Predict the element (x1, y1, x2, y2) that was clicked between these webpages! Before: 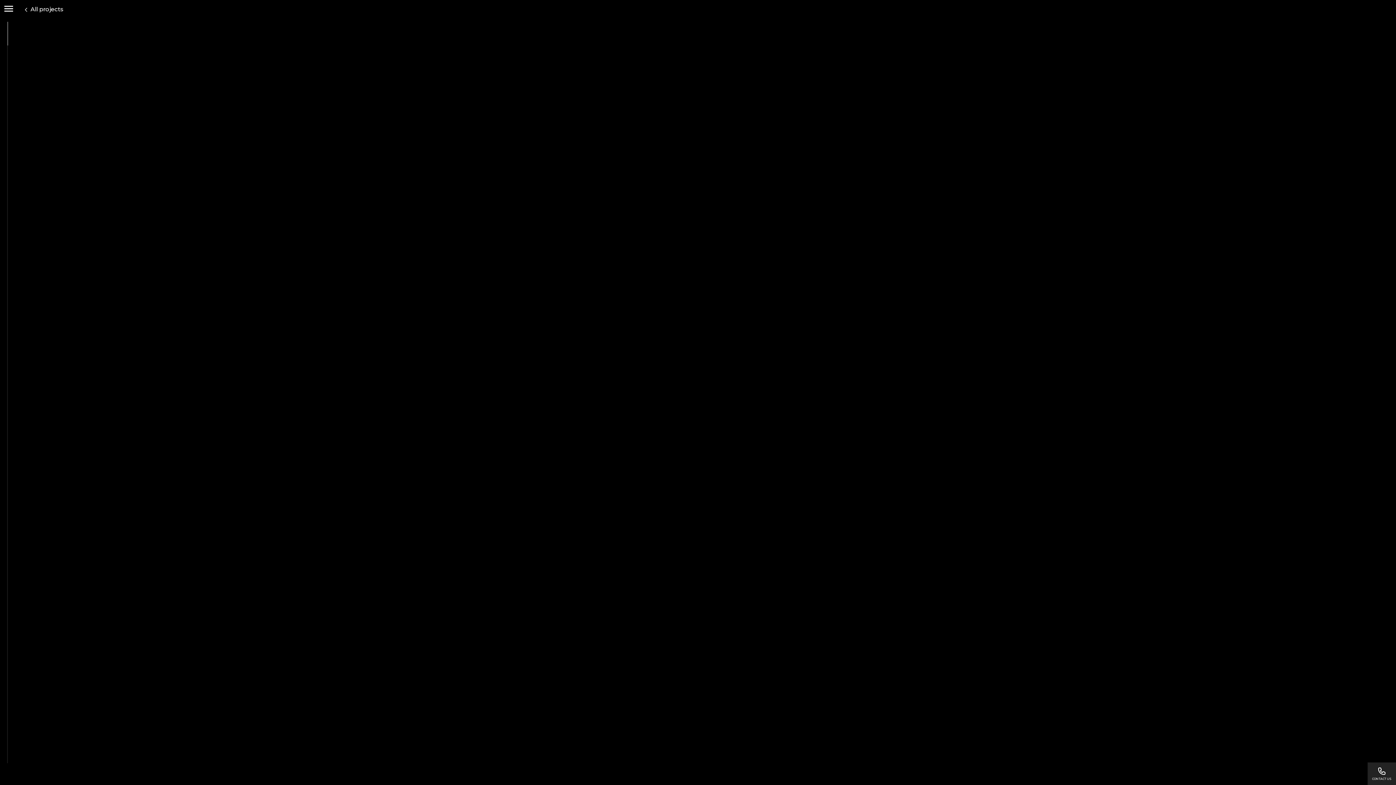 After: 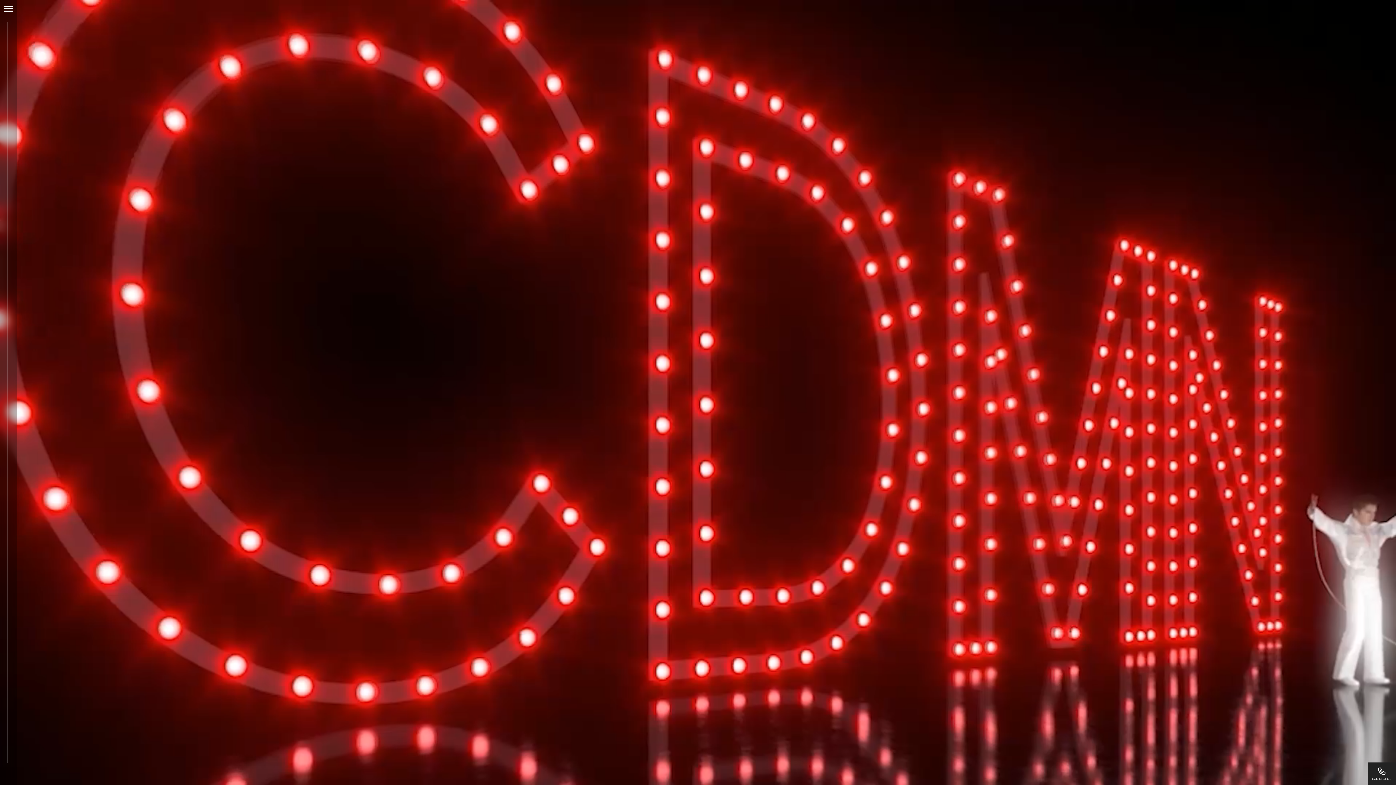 Action: bbox: (2, 769, 14, 781)